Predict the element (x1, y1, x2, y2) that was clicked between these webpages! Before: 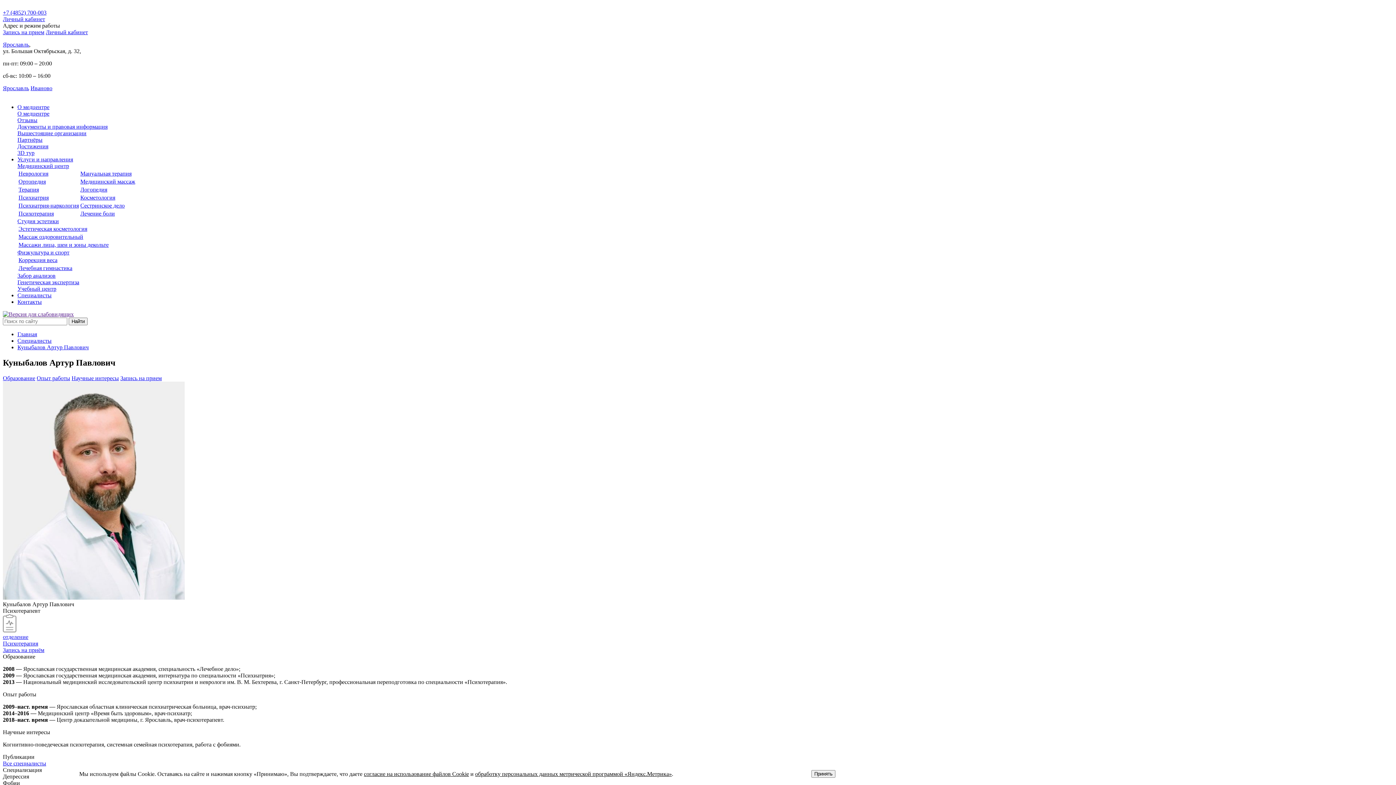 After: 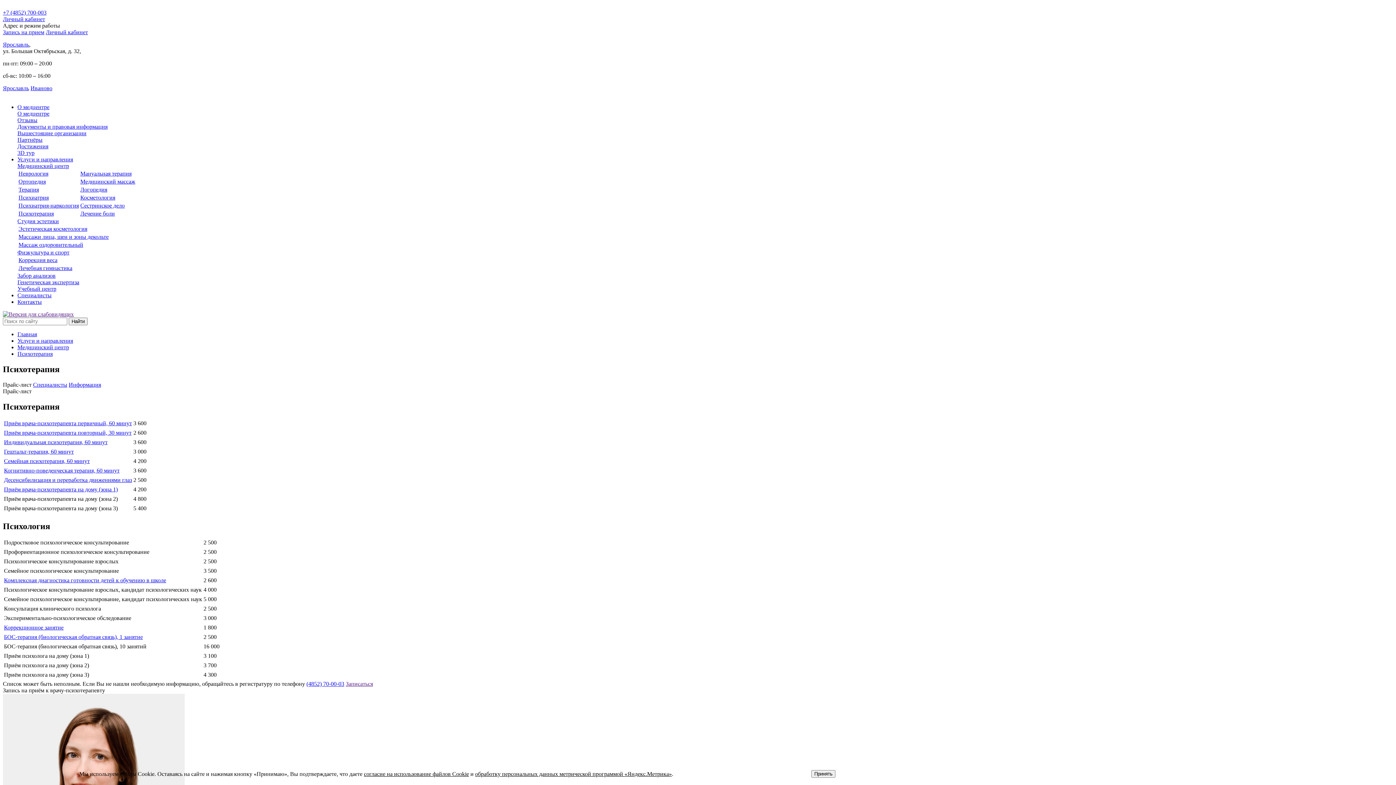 Action: bbox: (2, 627, 1393, 647) label: отделение
Психотерапия